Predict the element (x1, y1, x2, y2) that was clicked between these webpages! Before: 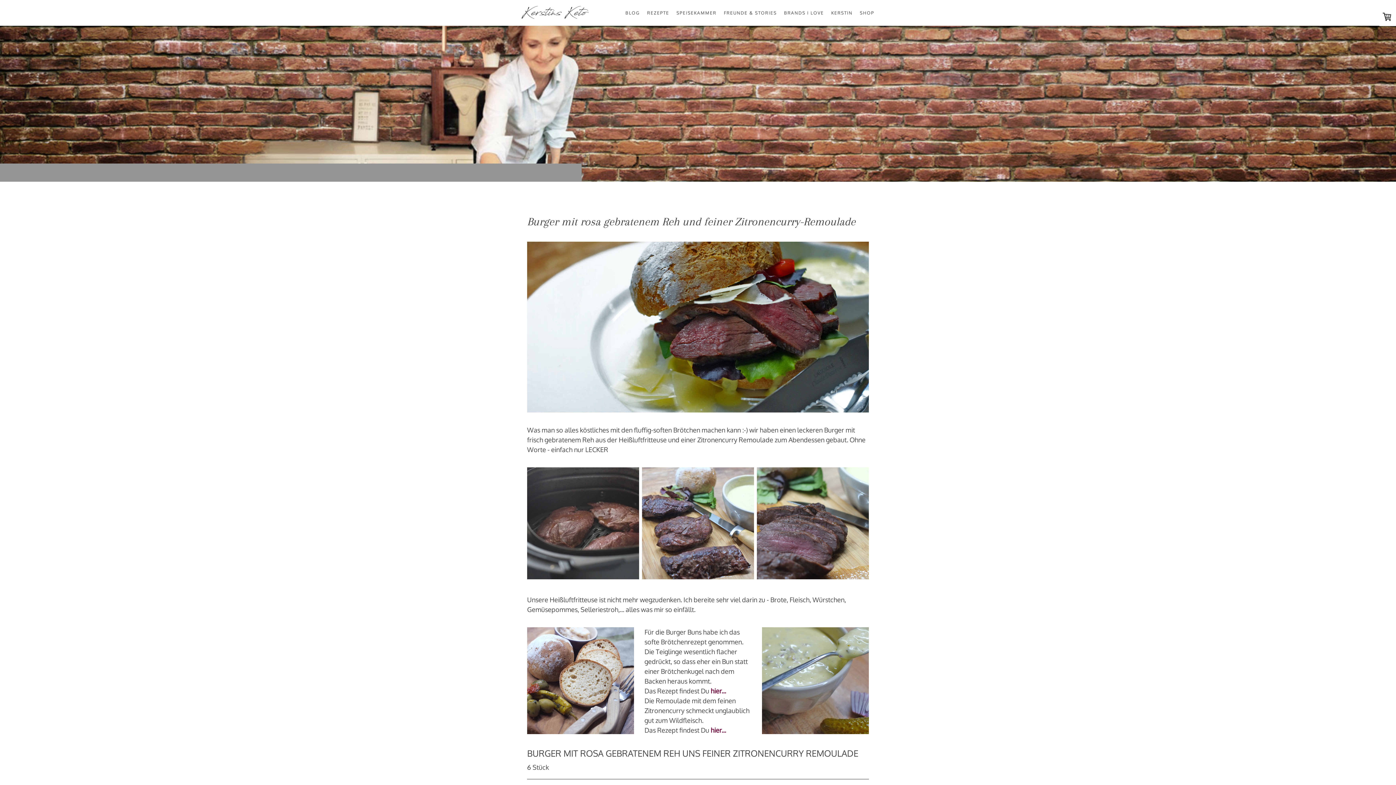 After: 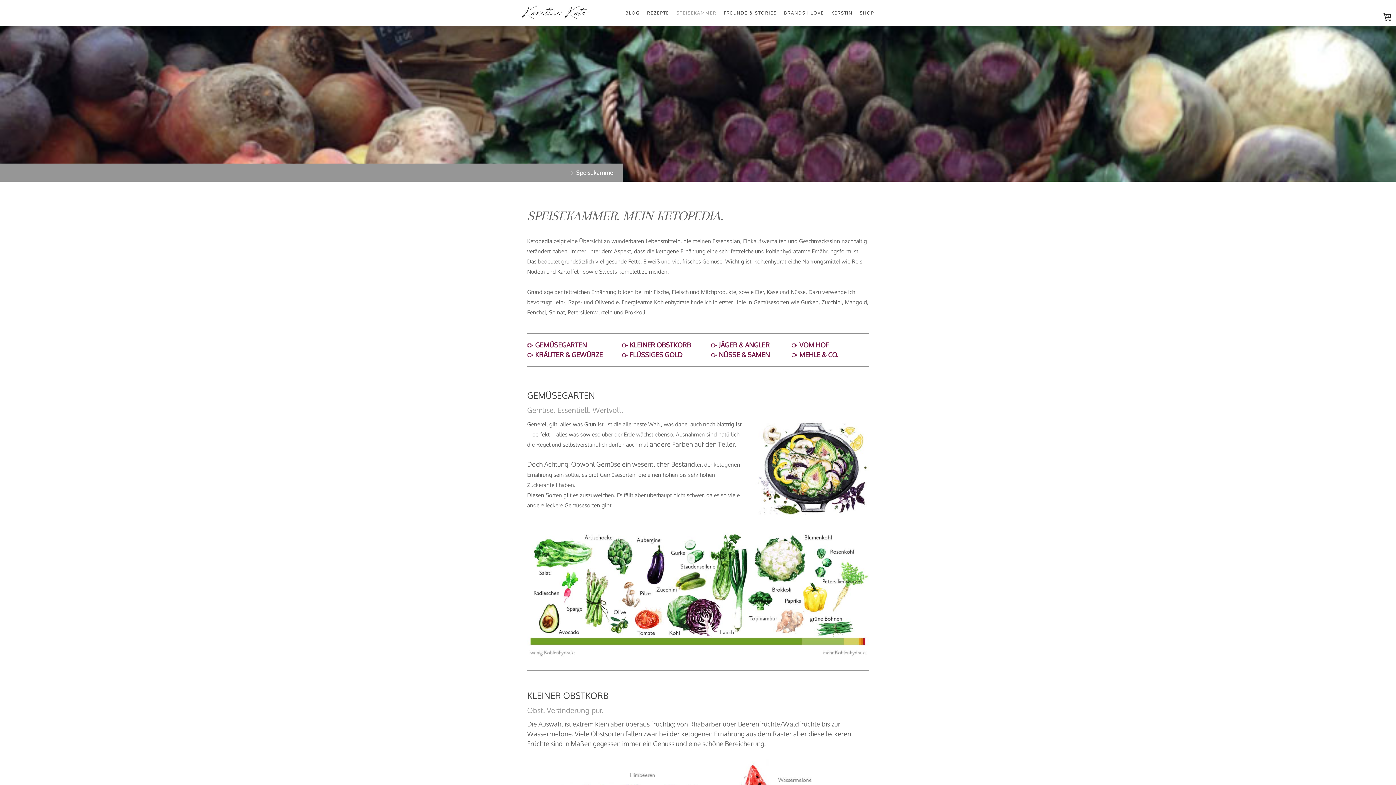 Action: bbox: (673, 6, 720, 19) label: SPEISEKAMMER